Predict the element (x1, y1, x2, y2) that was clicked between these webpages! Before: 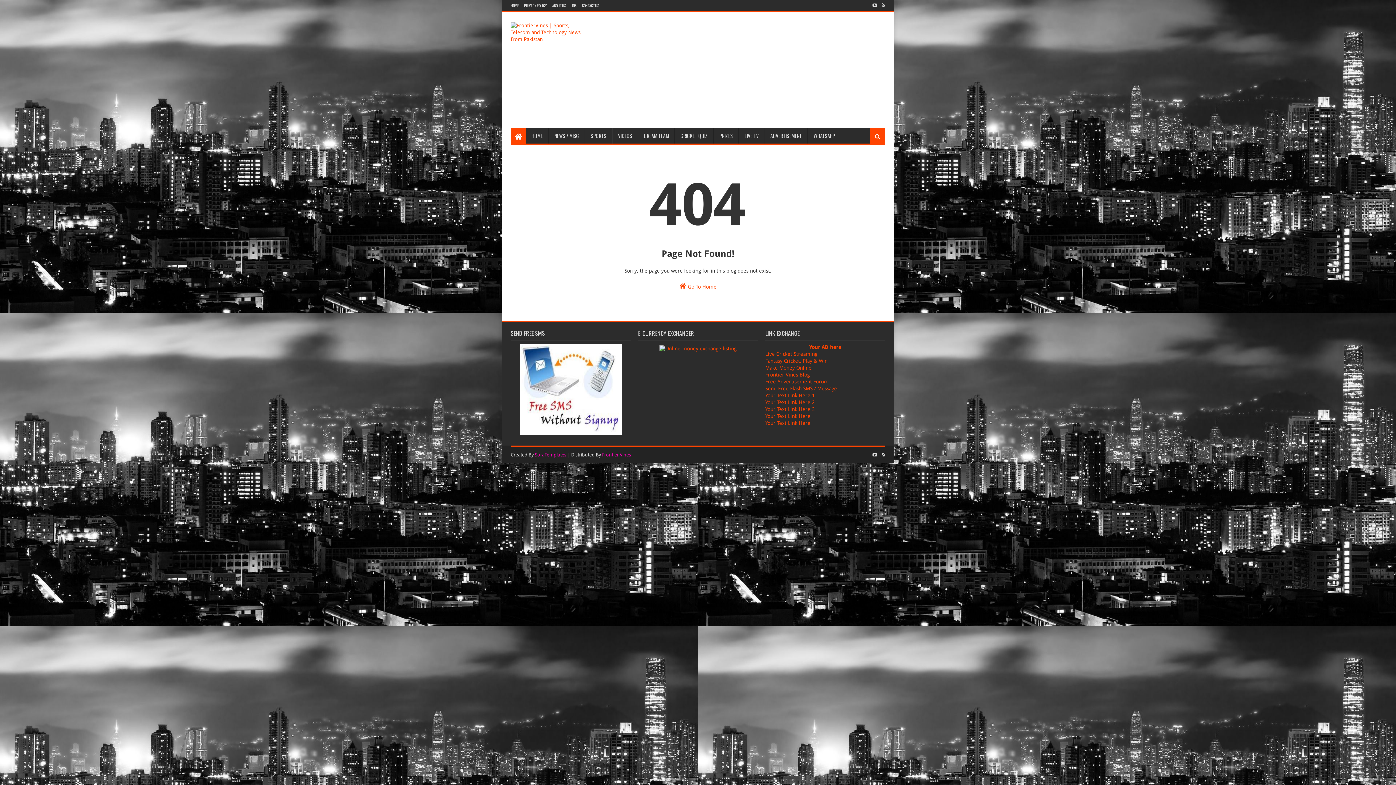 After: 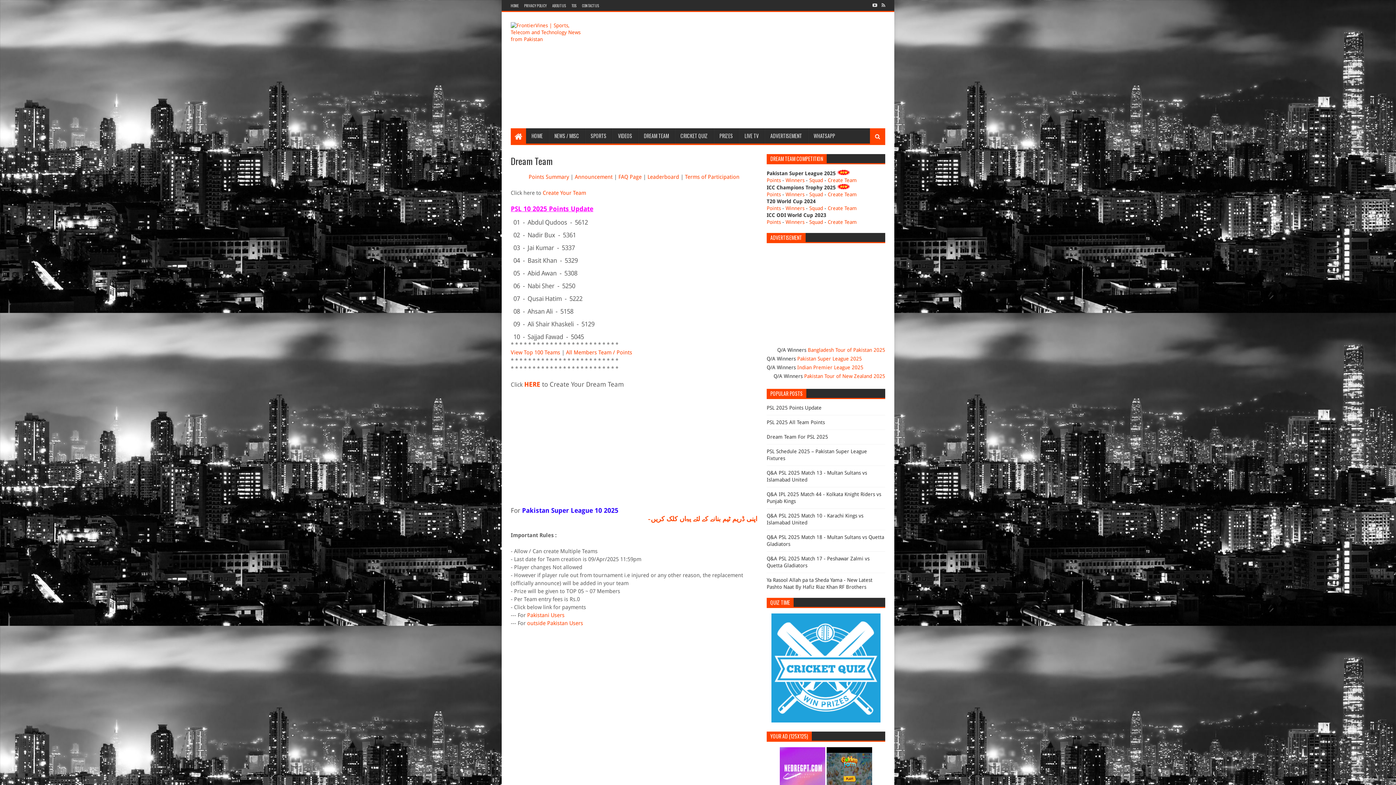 Action: label: DREAM TEAM bbox: (638, 128, 674, 143)